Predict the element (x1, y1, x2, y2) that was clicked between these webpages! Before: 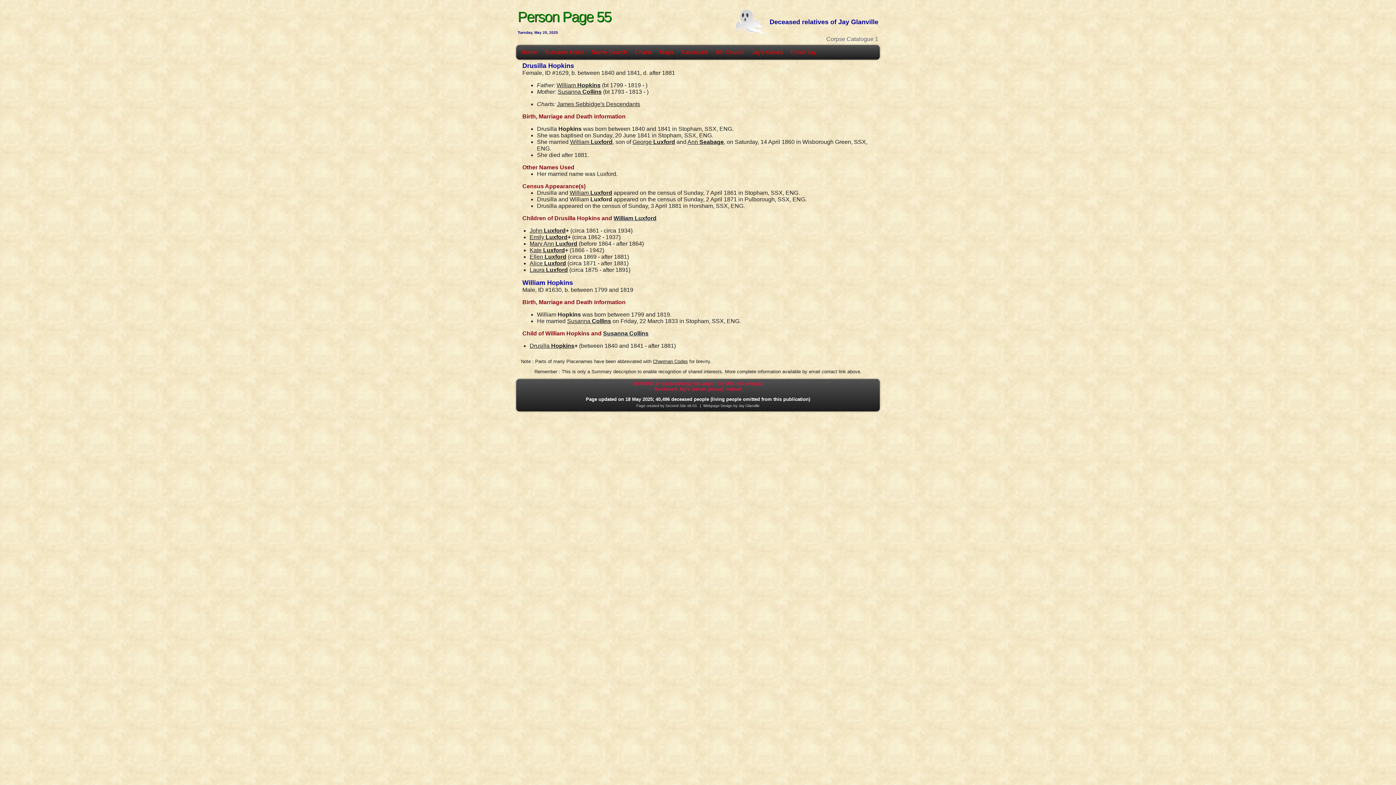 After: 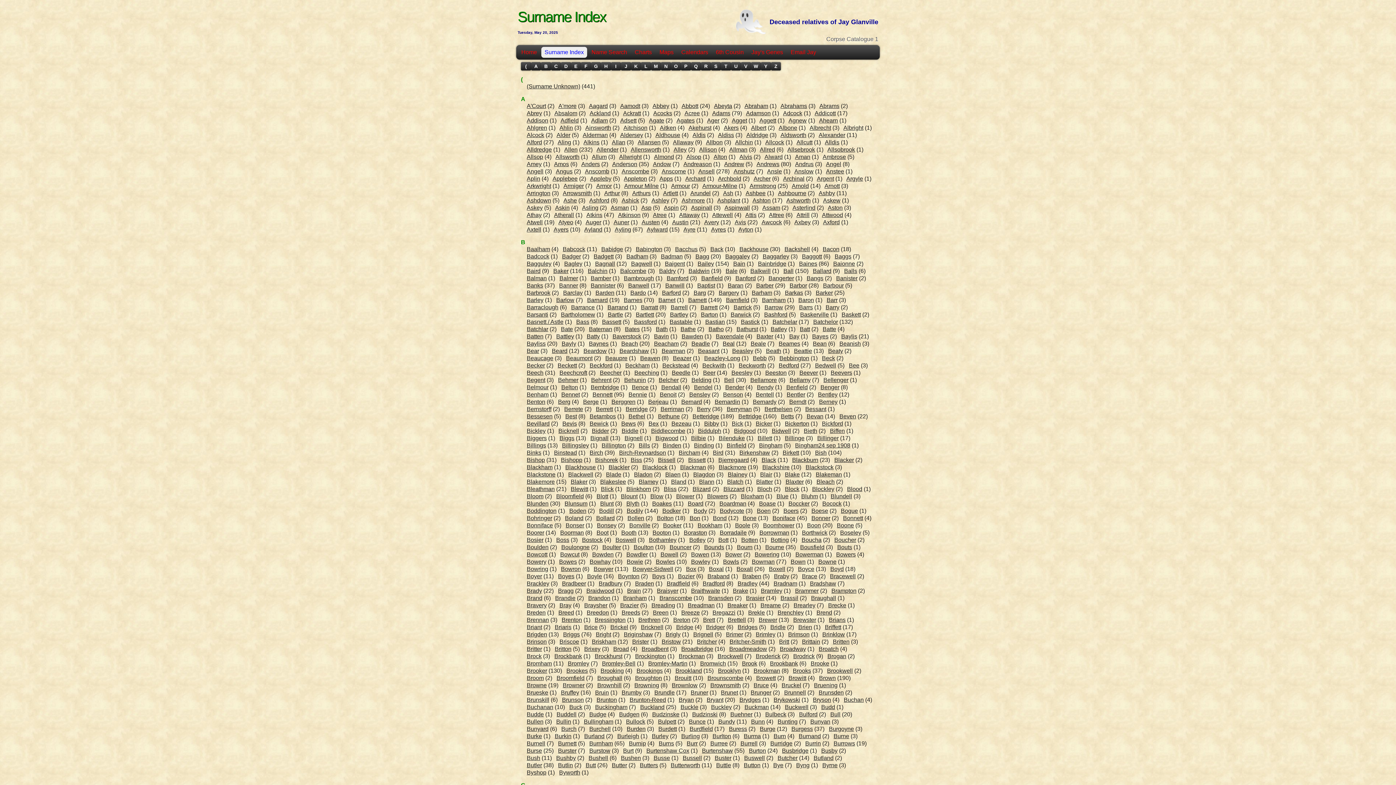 Action: label: Surname Index bbox: (542, 48, 586, 56)